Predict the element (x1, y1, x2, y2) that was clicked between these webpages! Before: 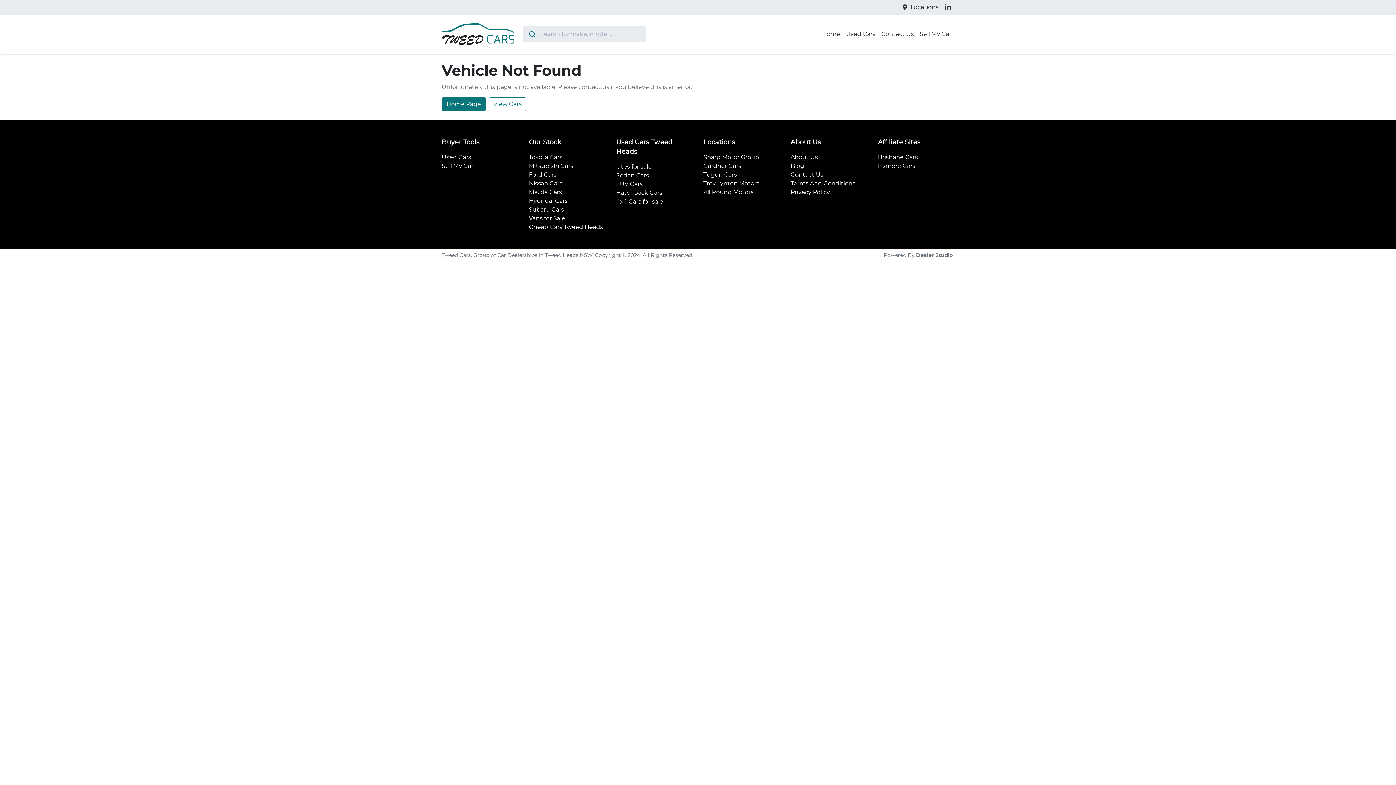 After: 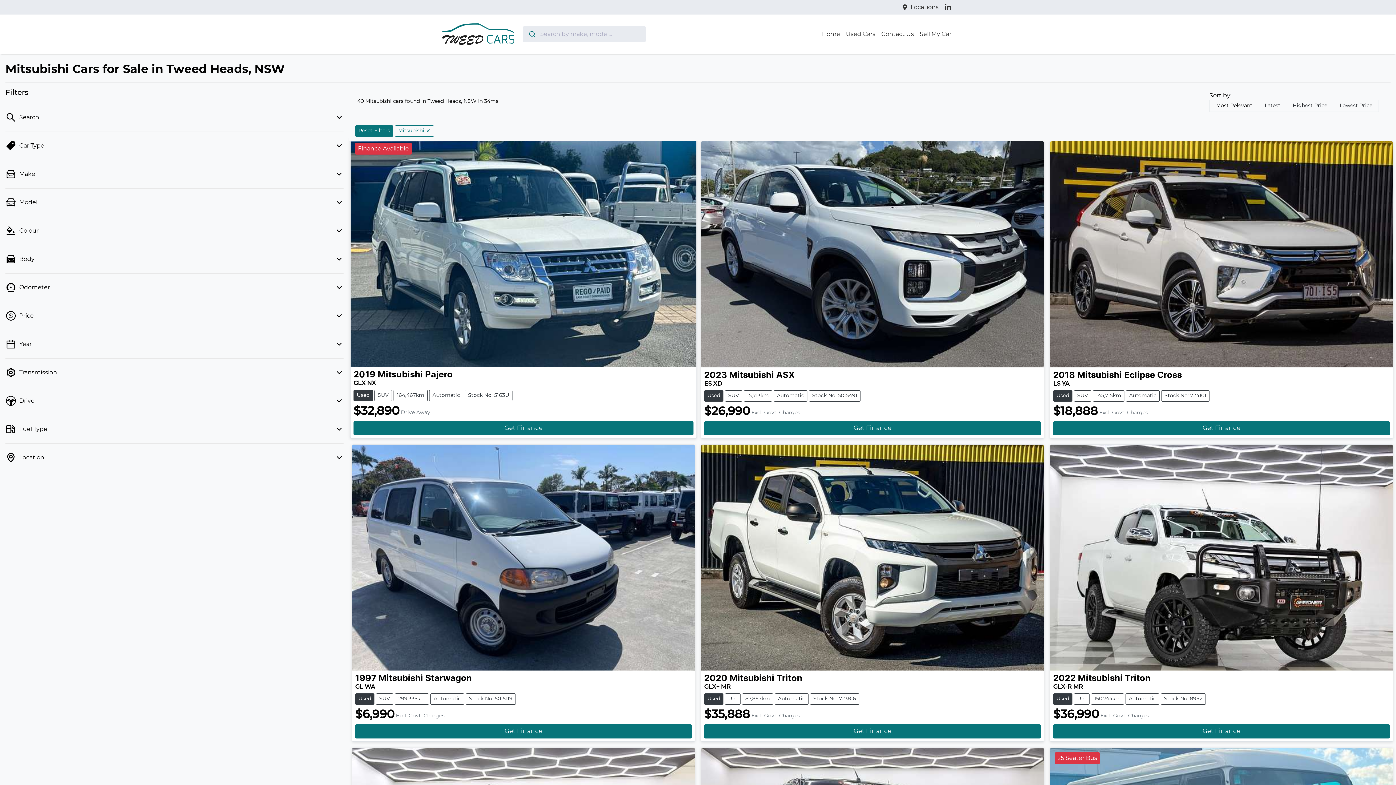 Action: bbox: (529, 163, 573, 169) label: Mitsubishi Cars